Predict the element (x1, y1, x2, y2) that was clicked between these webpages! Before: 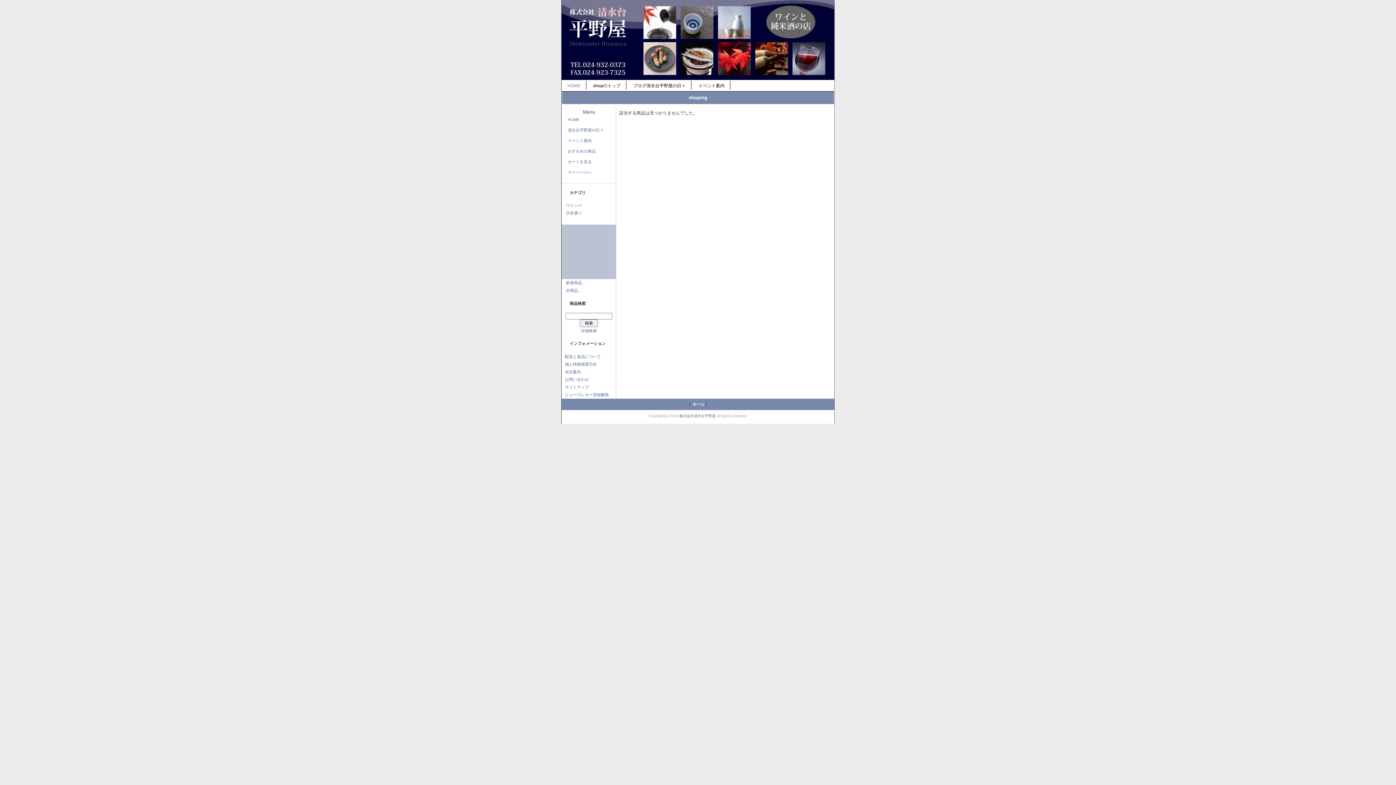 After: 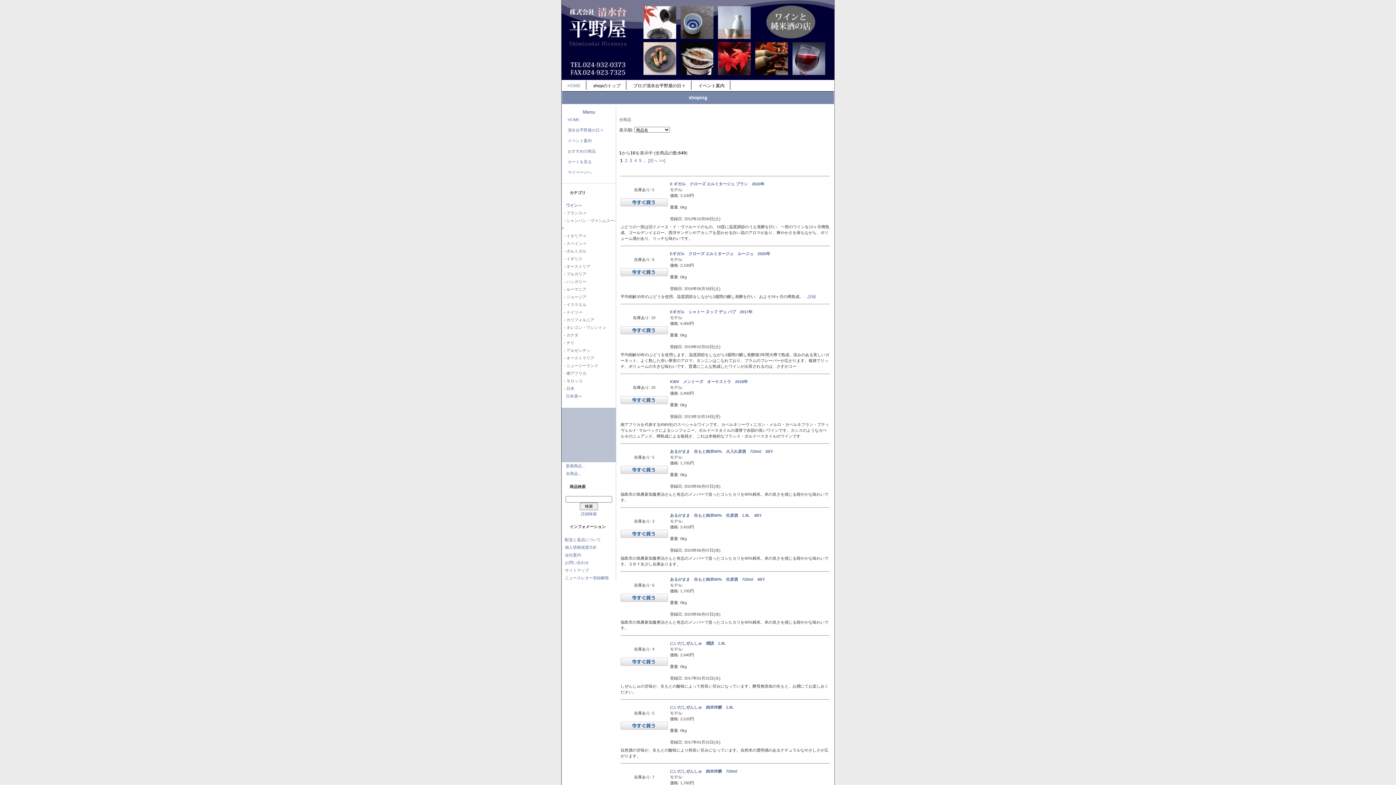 Action: bbox: (561, 288, 581, 292) label: 全商品...